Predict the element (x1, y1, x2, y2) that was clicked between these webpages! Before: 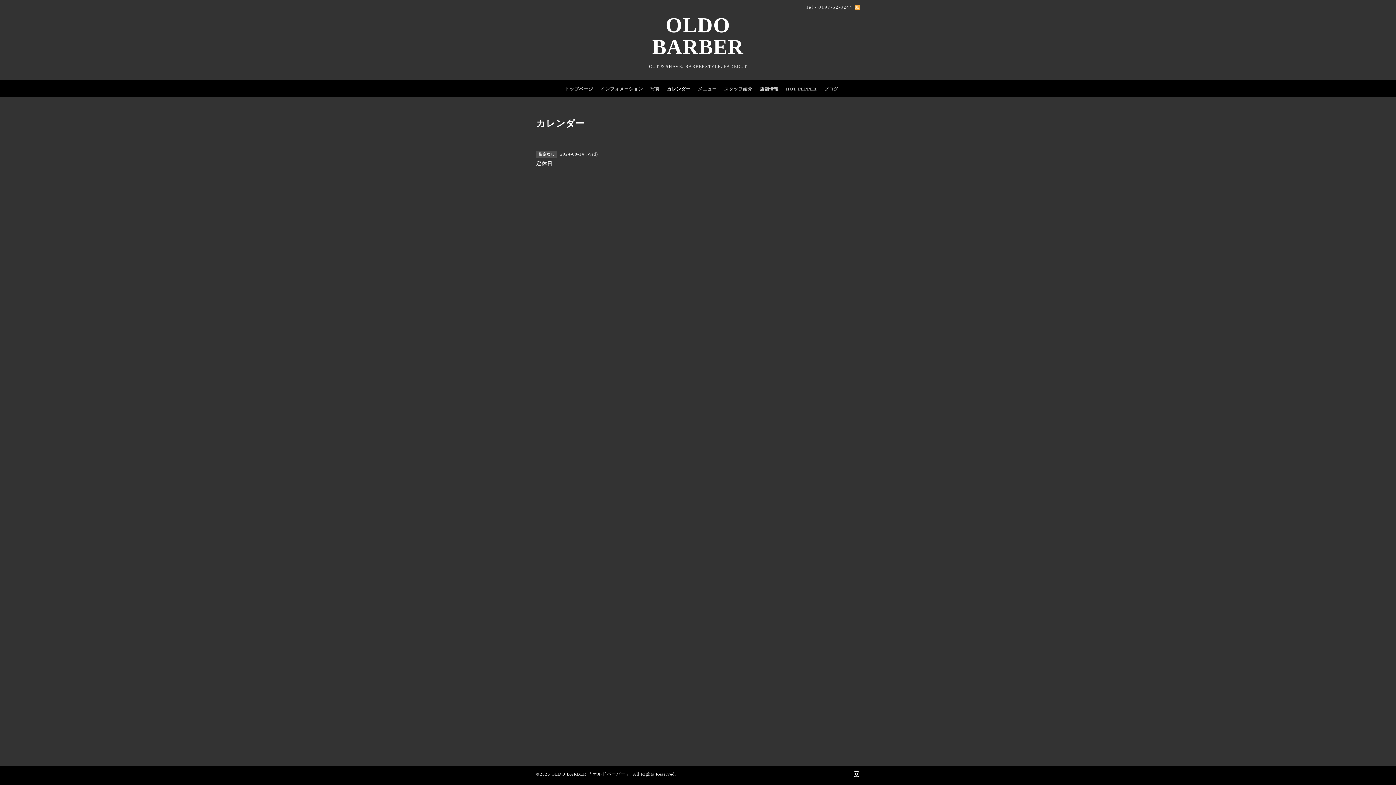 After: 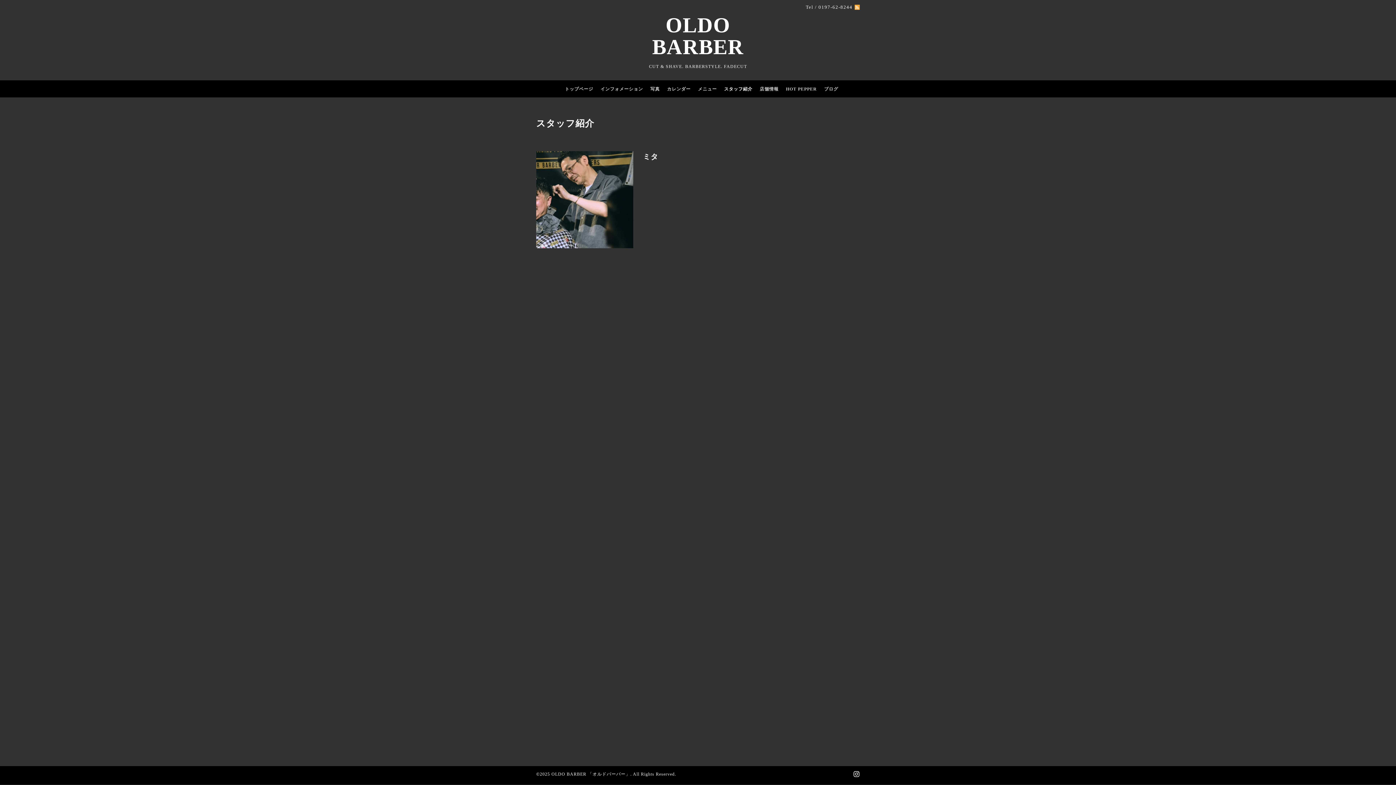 Action: bbox: (720, 84, 756, 93) label: スタッフ紹介